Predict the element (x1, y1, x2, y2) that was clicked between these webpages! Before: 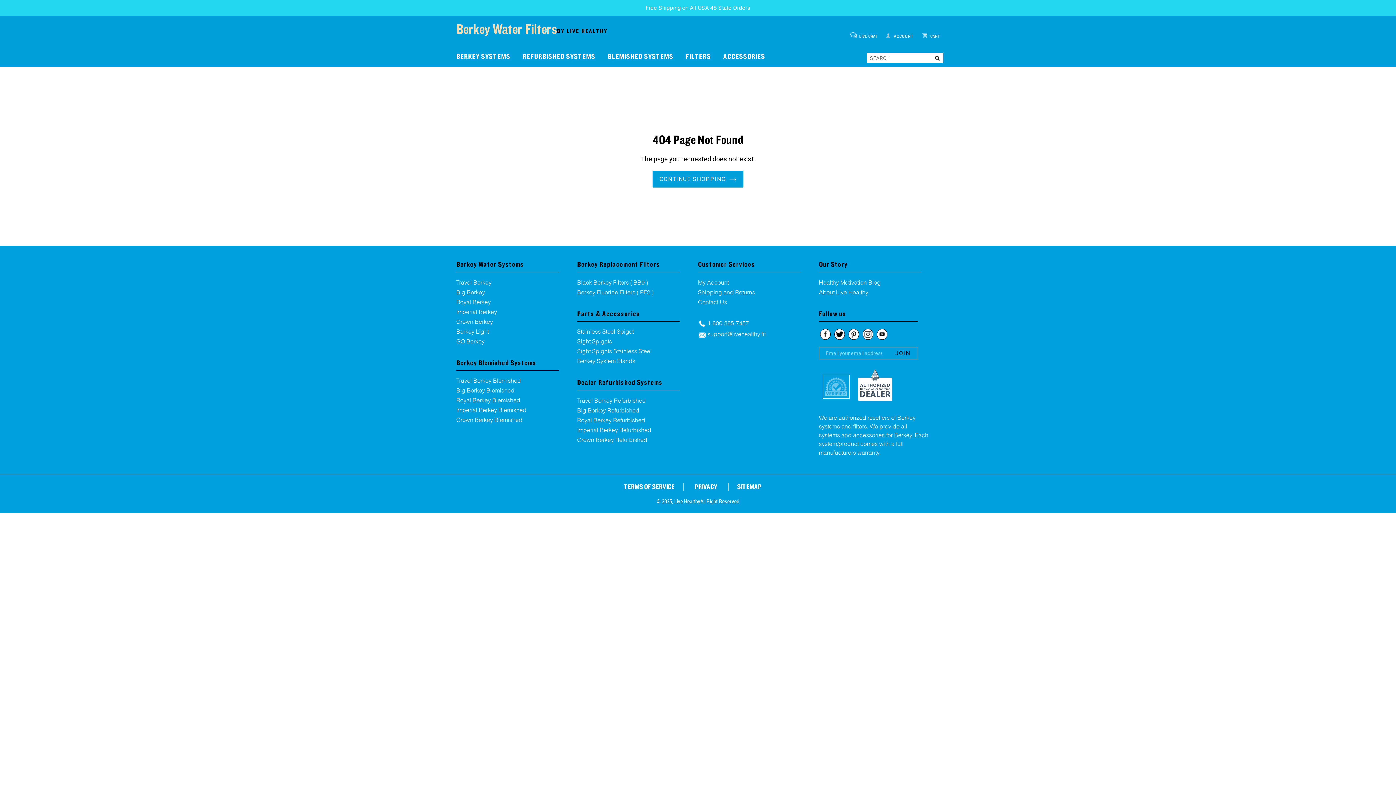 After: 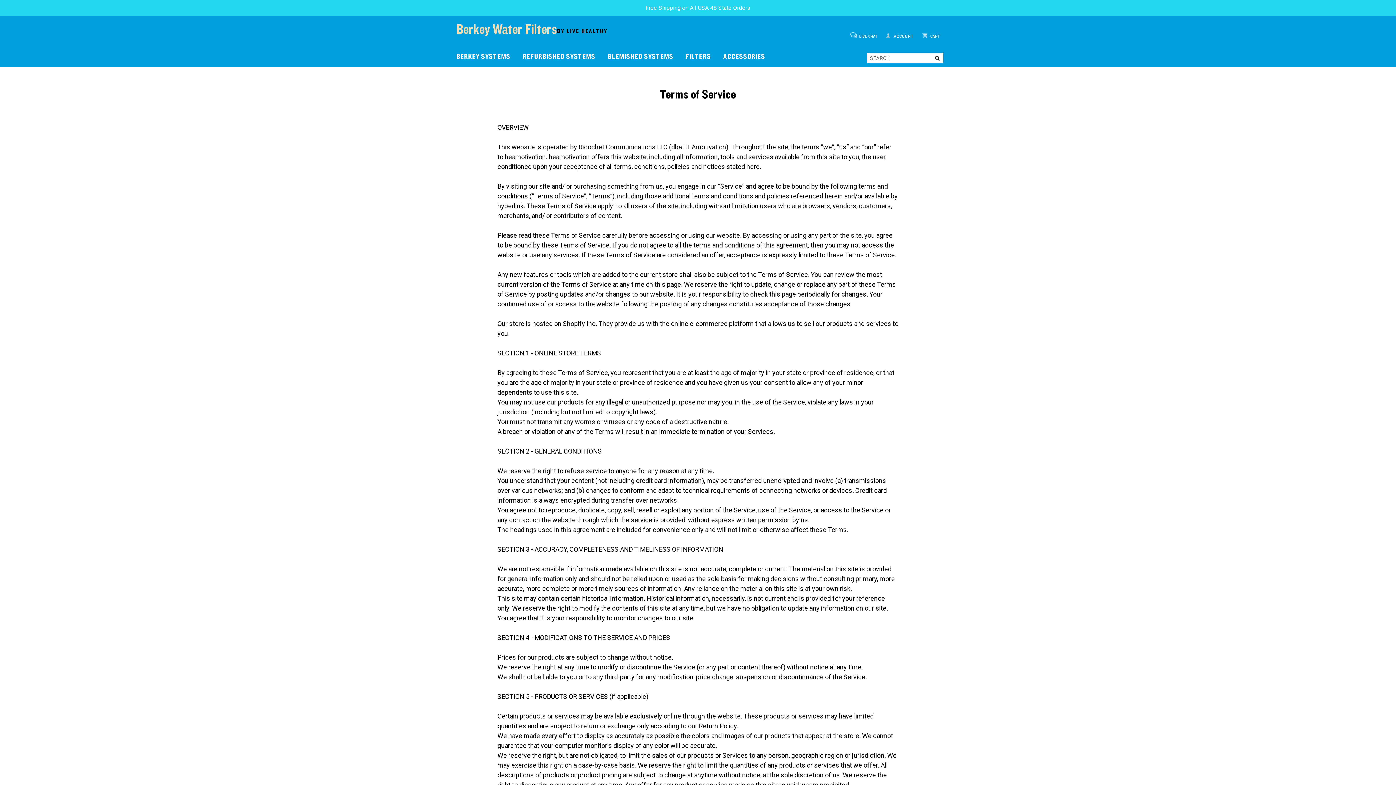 Action: label: TERMS OF SERVICE bbox: (623, 483, 674, 491)